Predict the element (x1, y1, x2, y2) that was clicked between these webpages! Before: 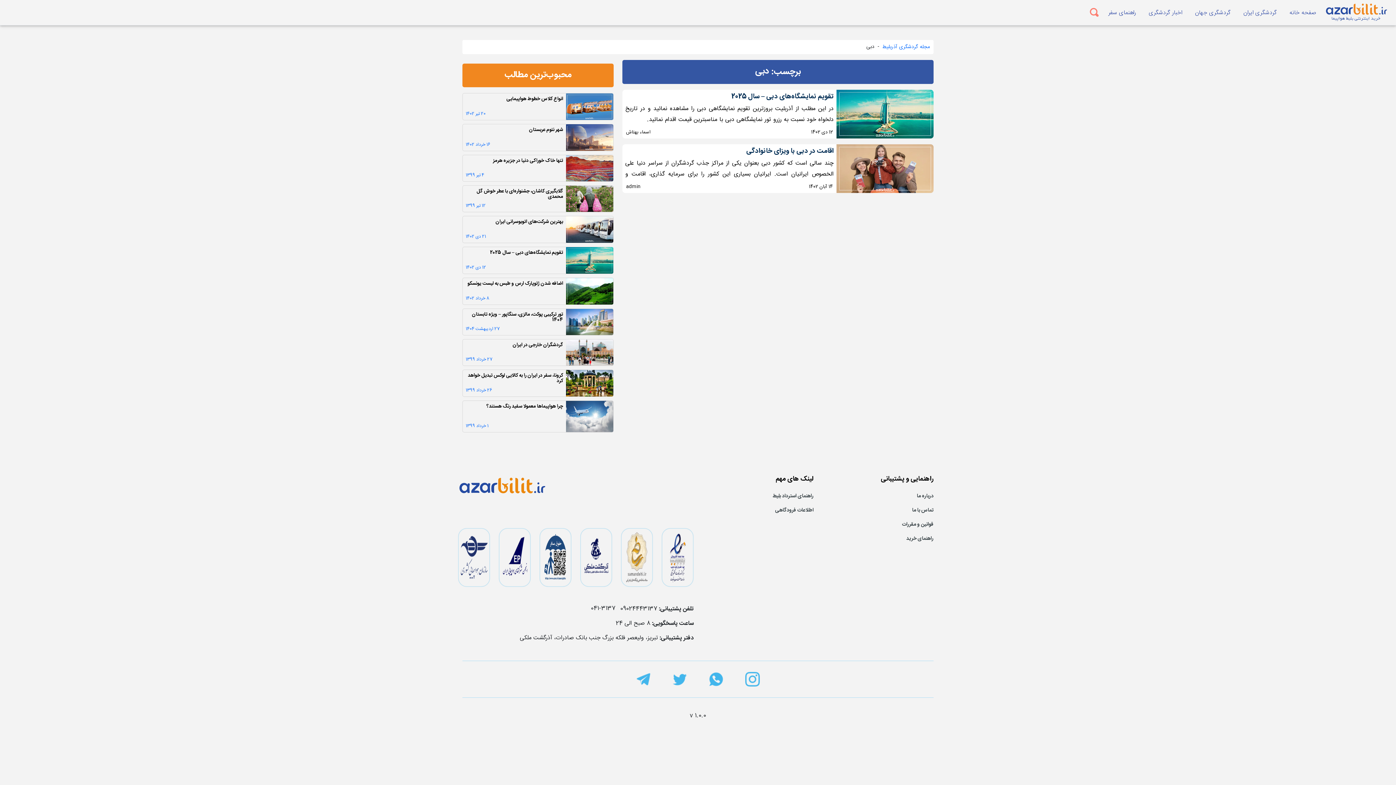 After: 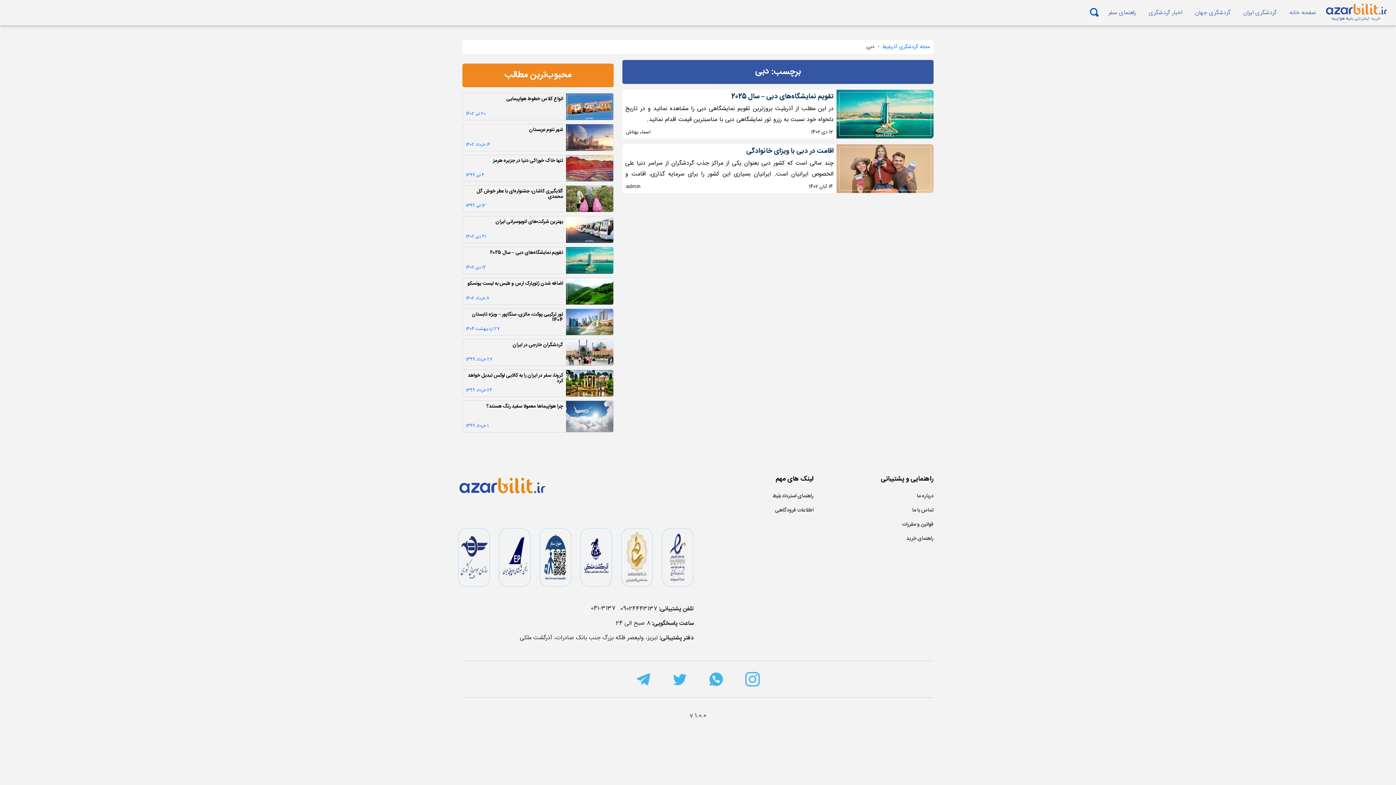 Action: bbox: (1085, 3, 1103, 21)